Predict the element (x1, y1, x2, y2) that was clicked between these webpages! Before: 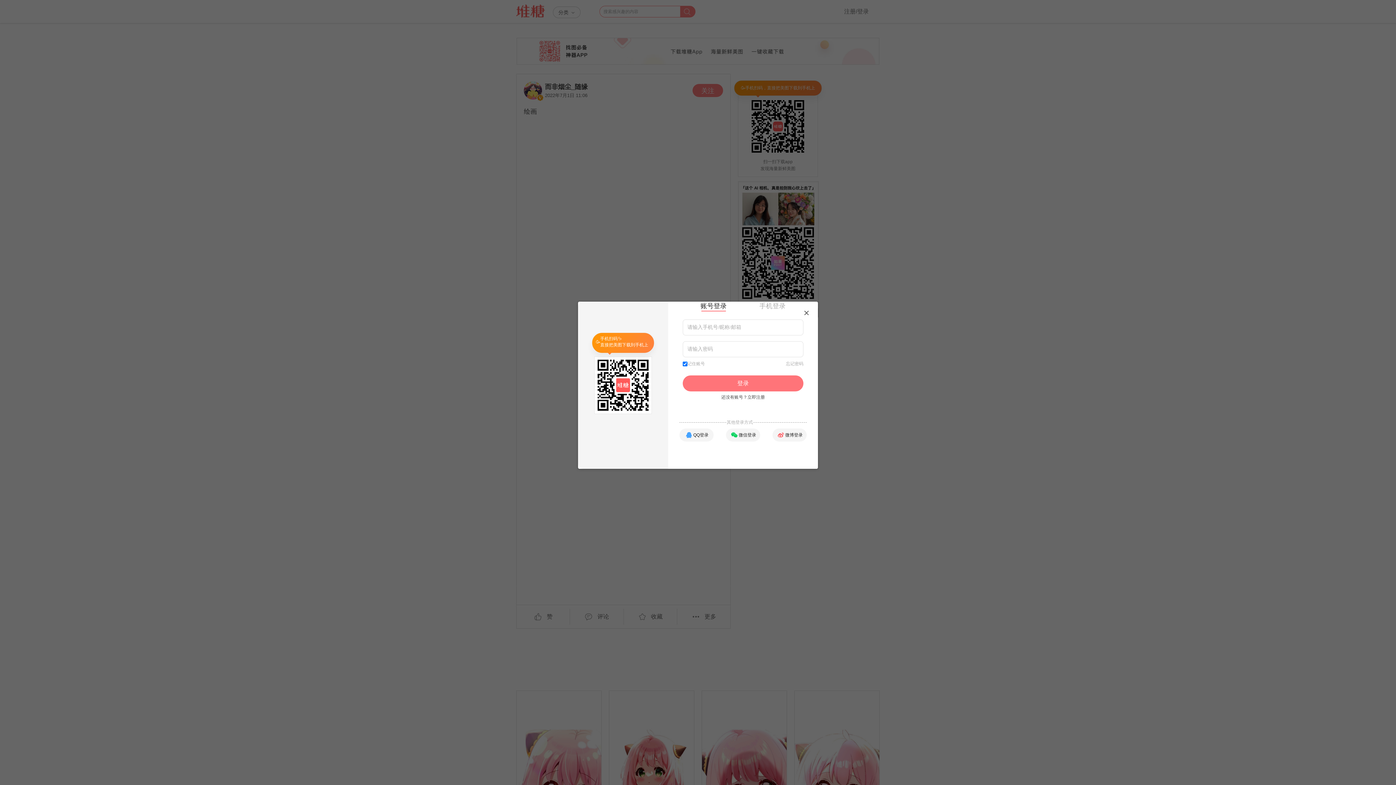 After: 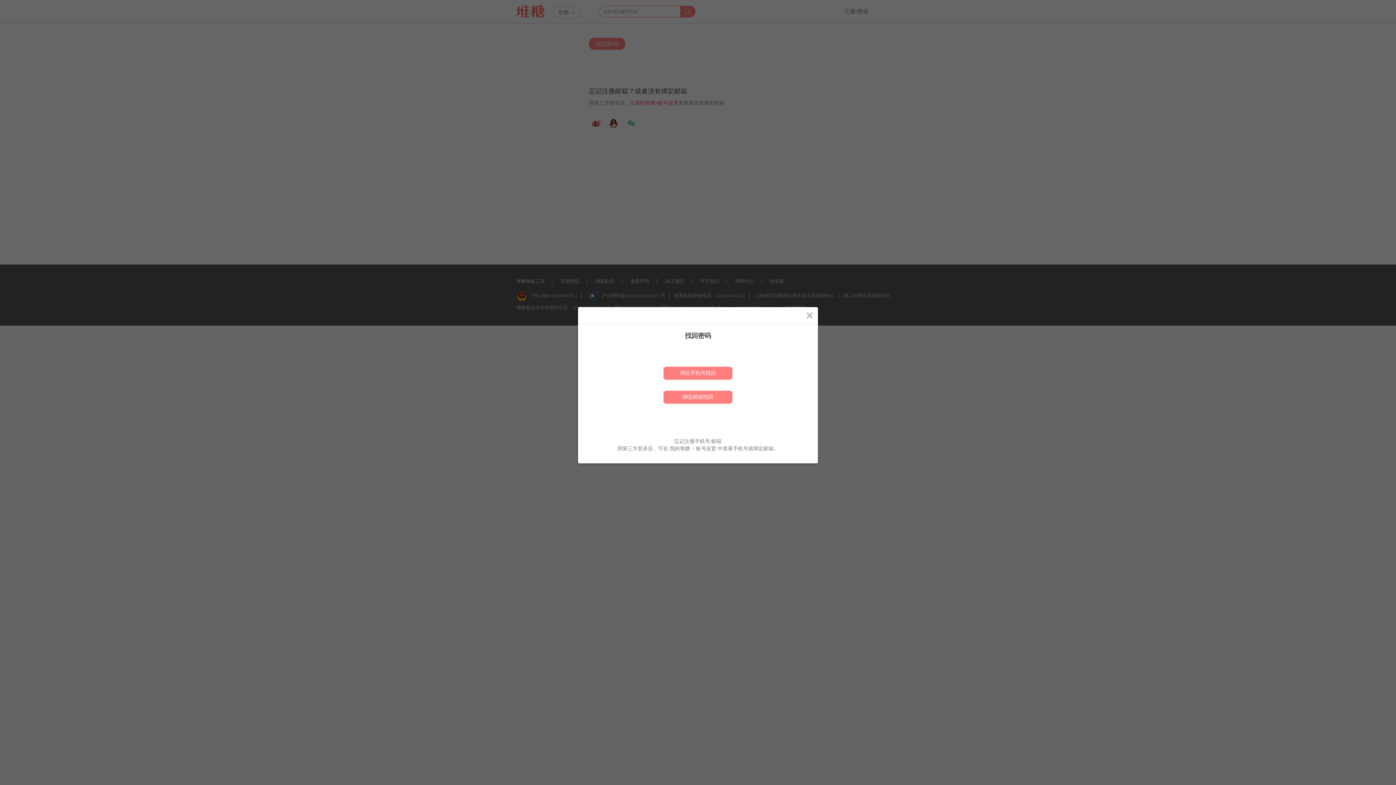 Action: label: 忘记密码 bbox: (786, 361, 803, 367)